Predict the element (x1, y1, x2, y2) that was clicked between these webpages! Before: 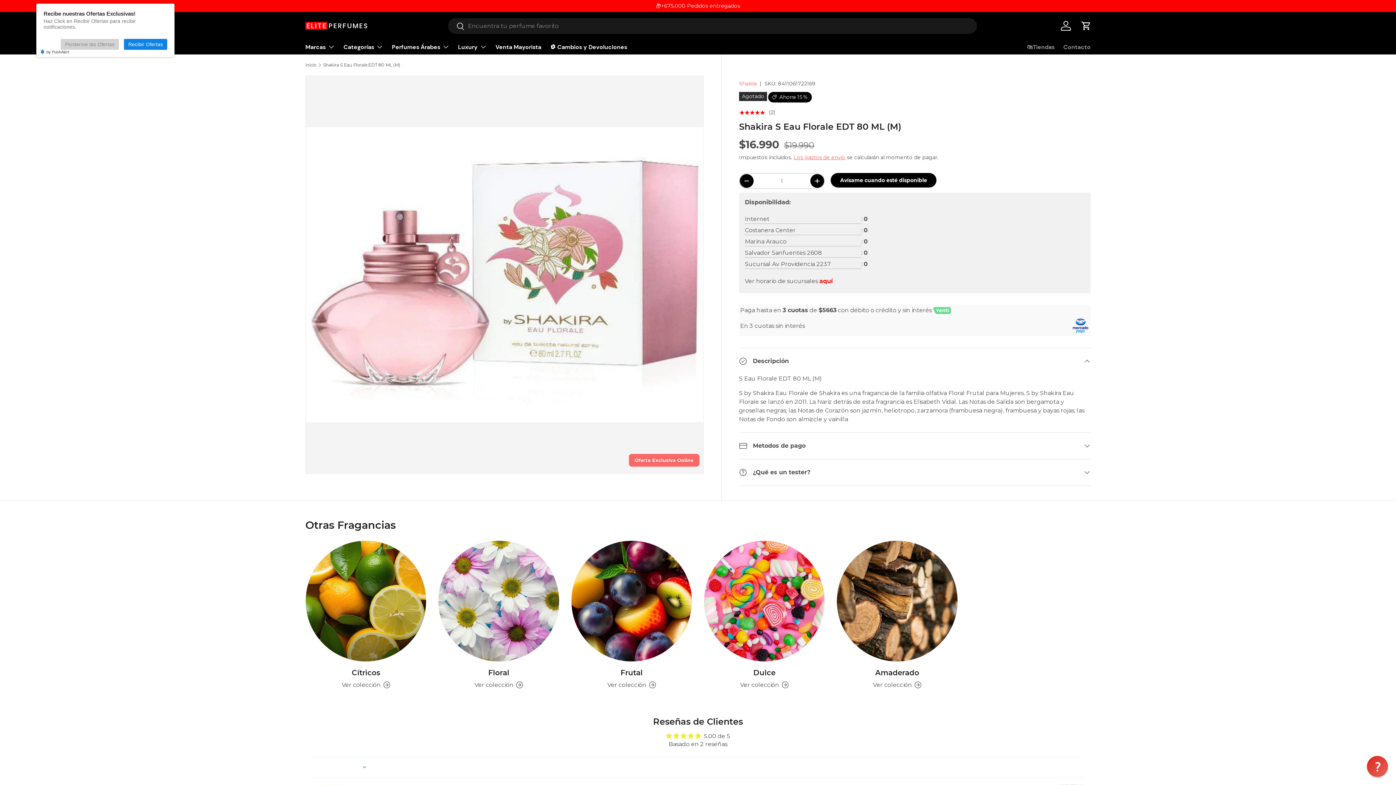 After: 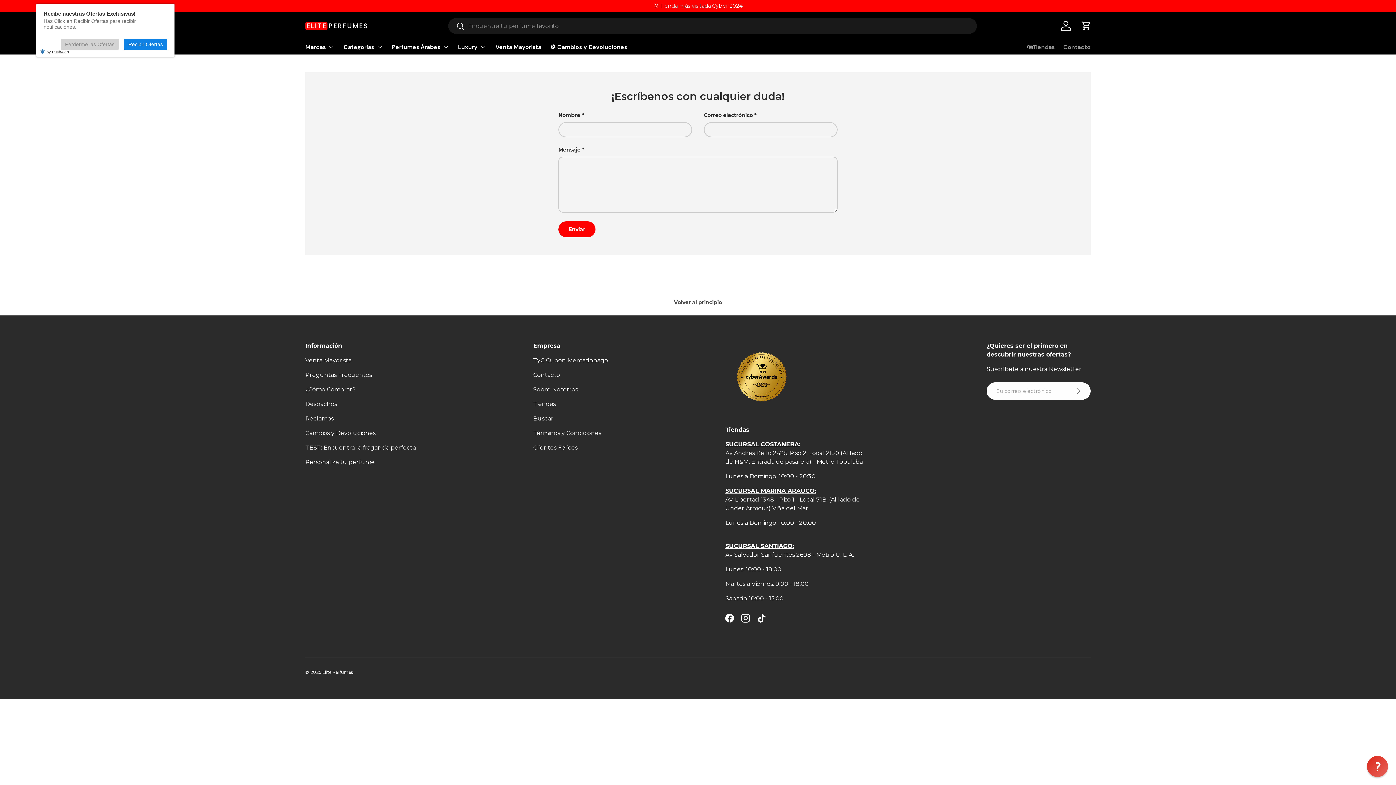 Action: label: Contacto bbox: (1063, 40, 1090, 54)